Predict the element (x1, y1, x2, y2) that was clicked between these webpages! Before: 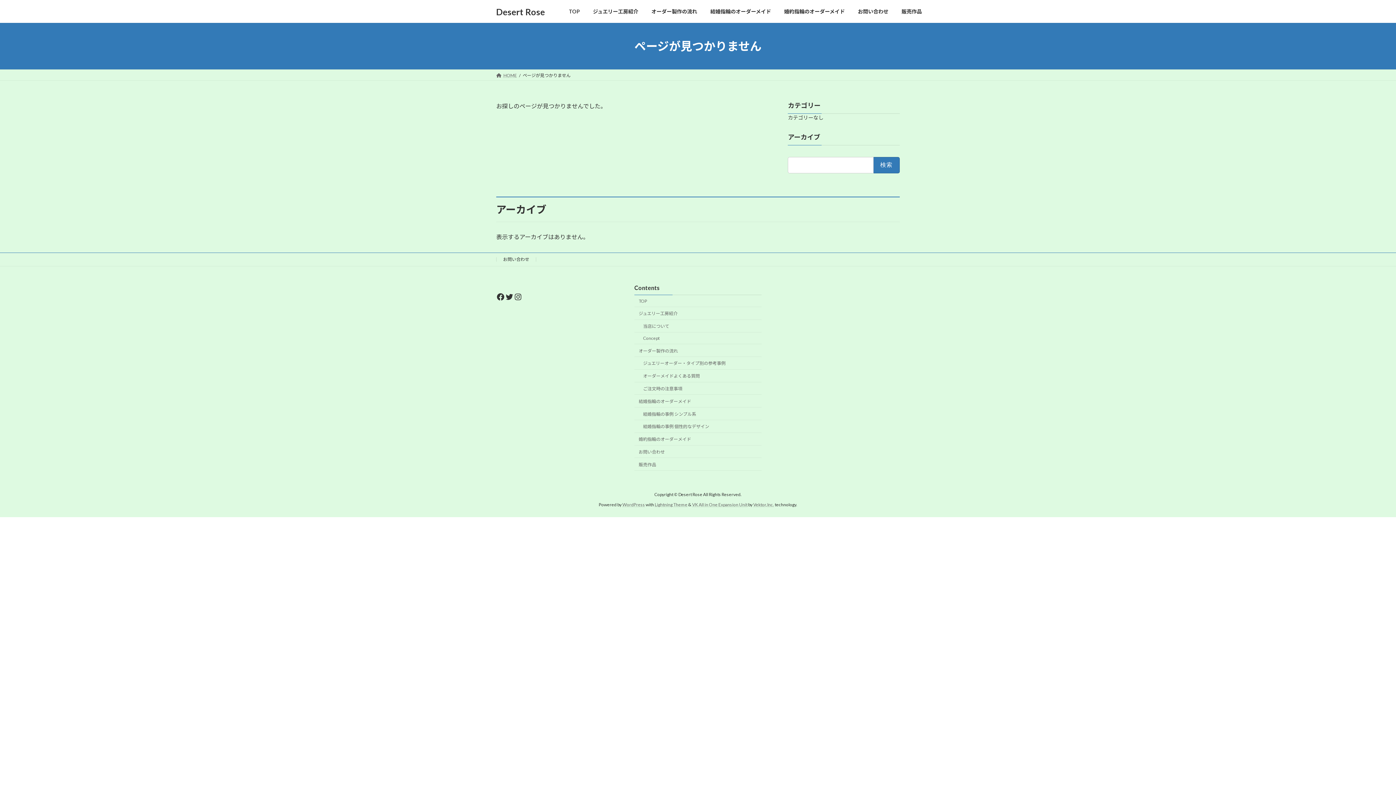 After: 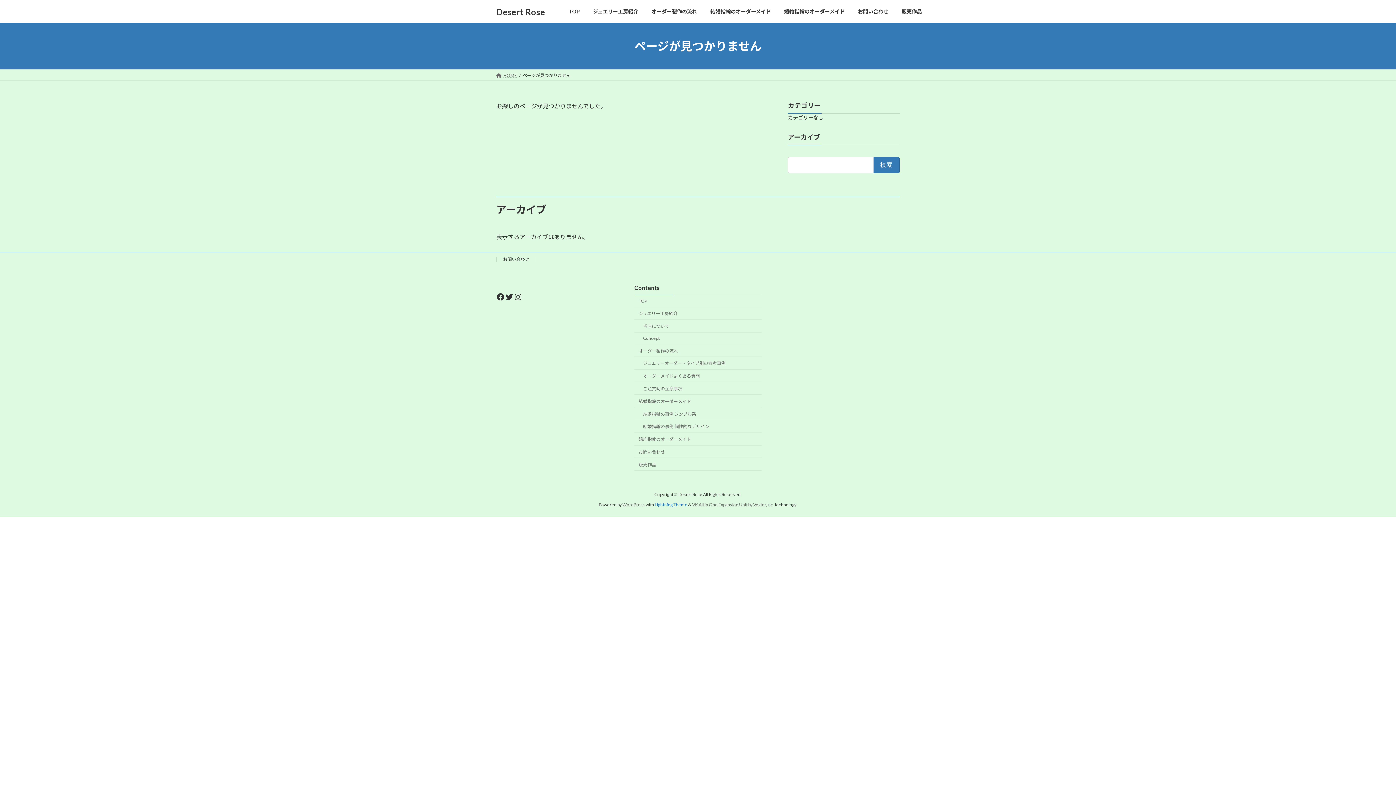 Action: label: Lightning Theme bbox: (654, 502, 687, 507)